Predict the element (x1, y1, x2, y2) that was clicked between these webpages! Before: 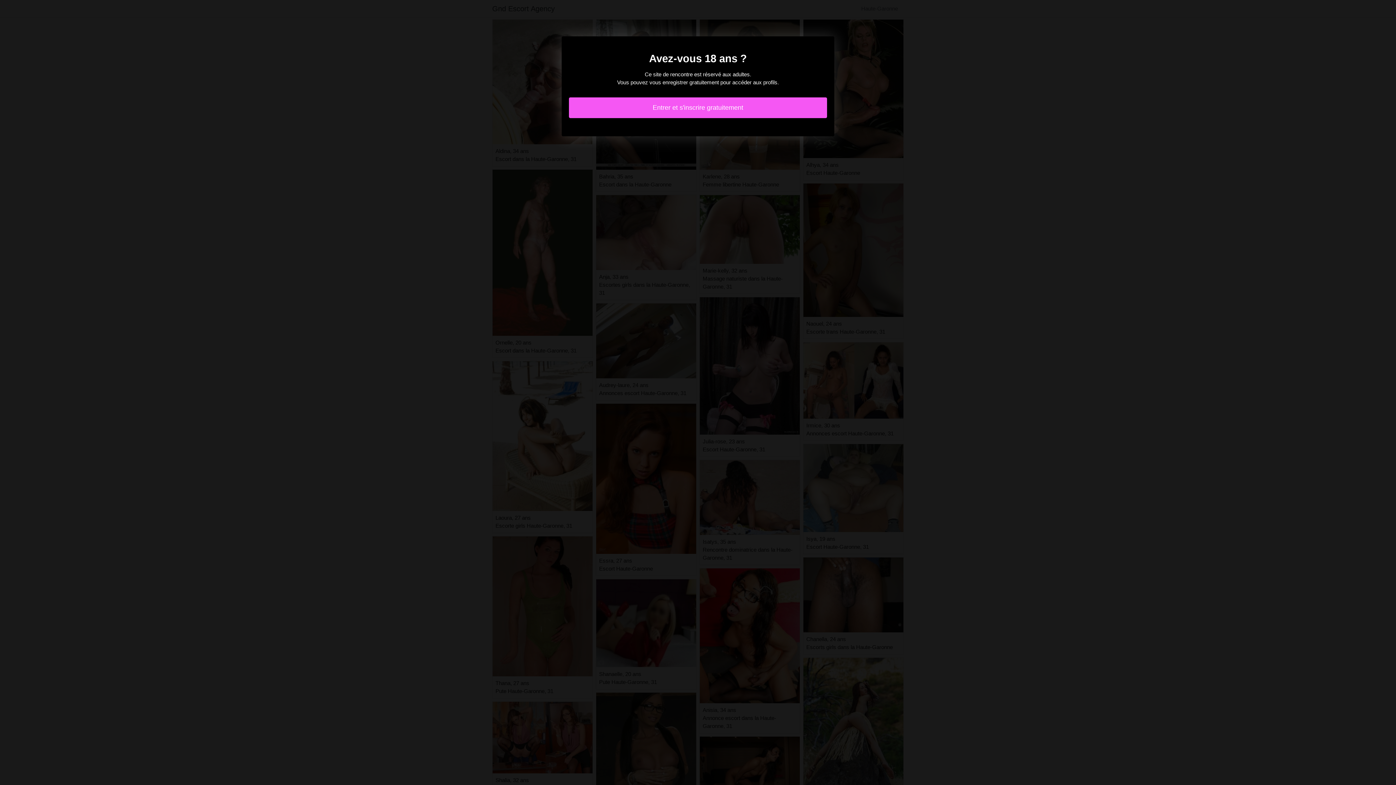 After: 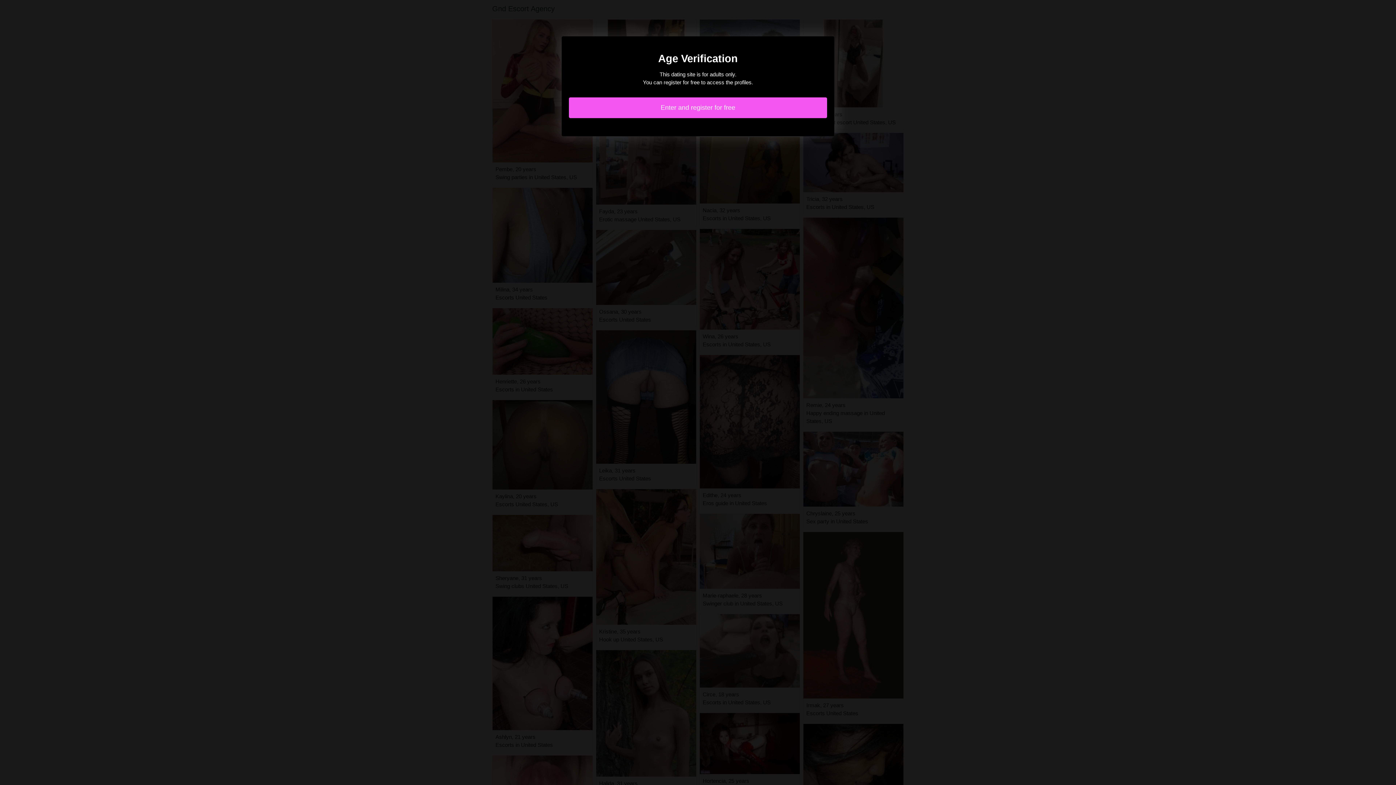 Action: label: Entrer et s'inscrire gratuitement bbox: (569, 97, 827, 118)